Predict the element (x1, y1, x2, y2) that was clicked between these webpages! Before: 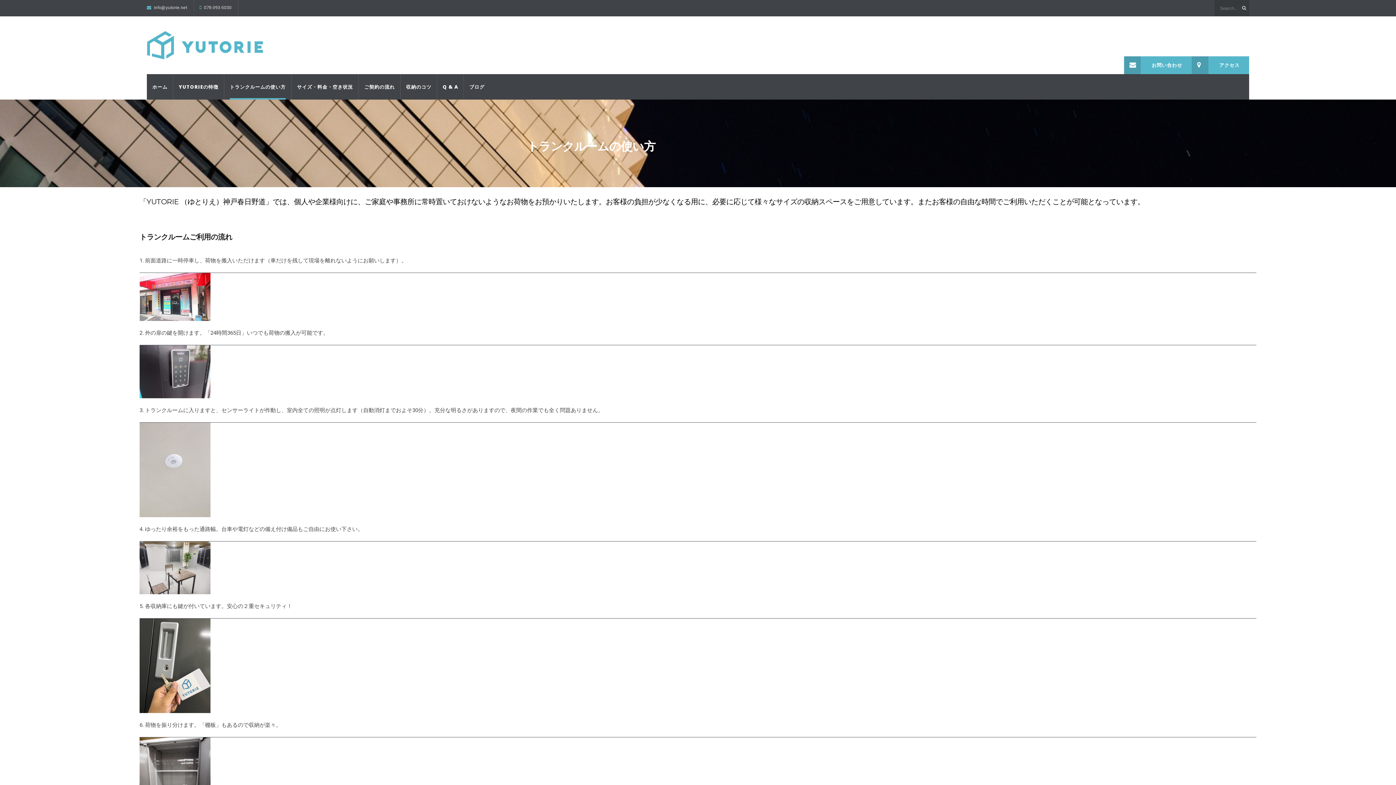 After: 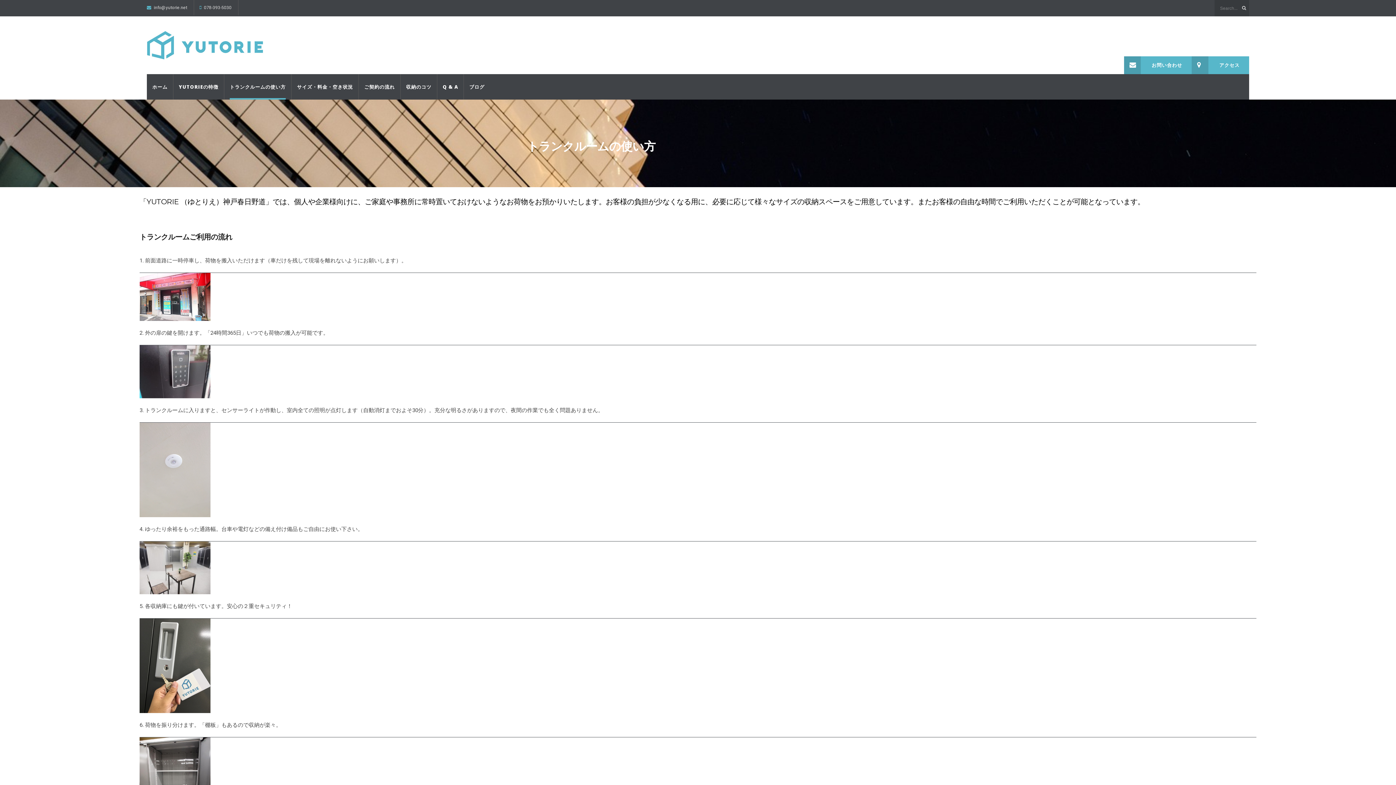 Action: label: トランクルームの使い方 bbox: (229, 74, 285, 99)